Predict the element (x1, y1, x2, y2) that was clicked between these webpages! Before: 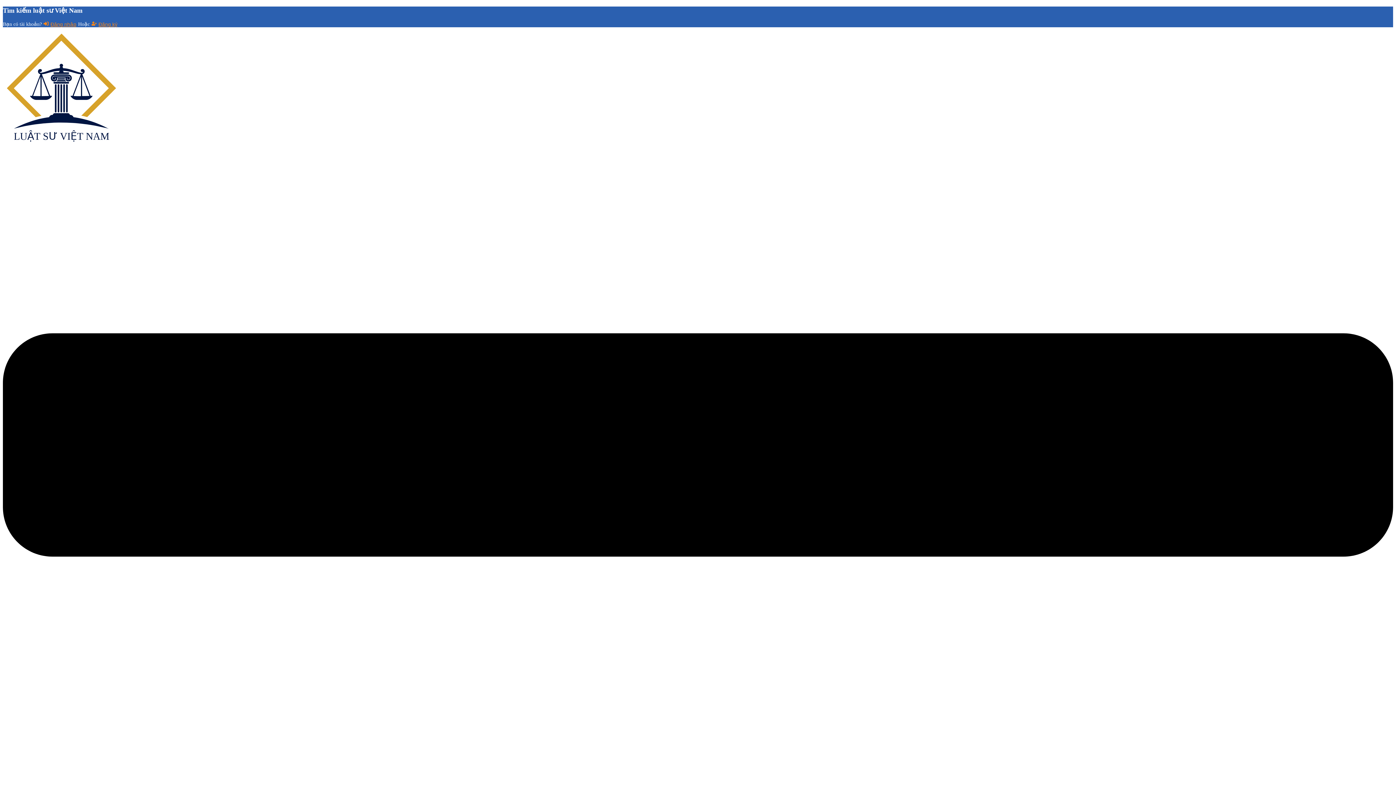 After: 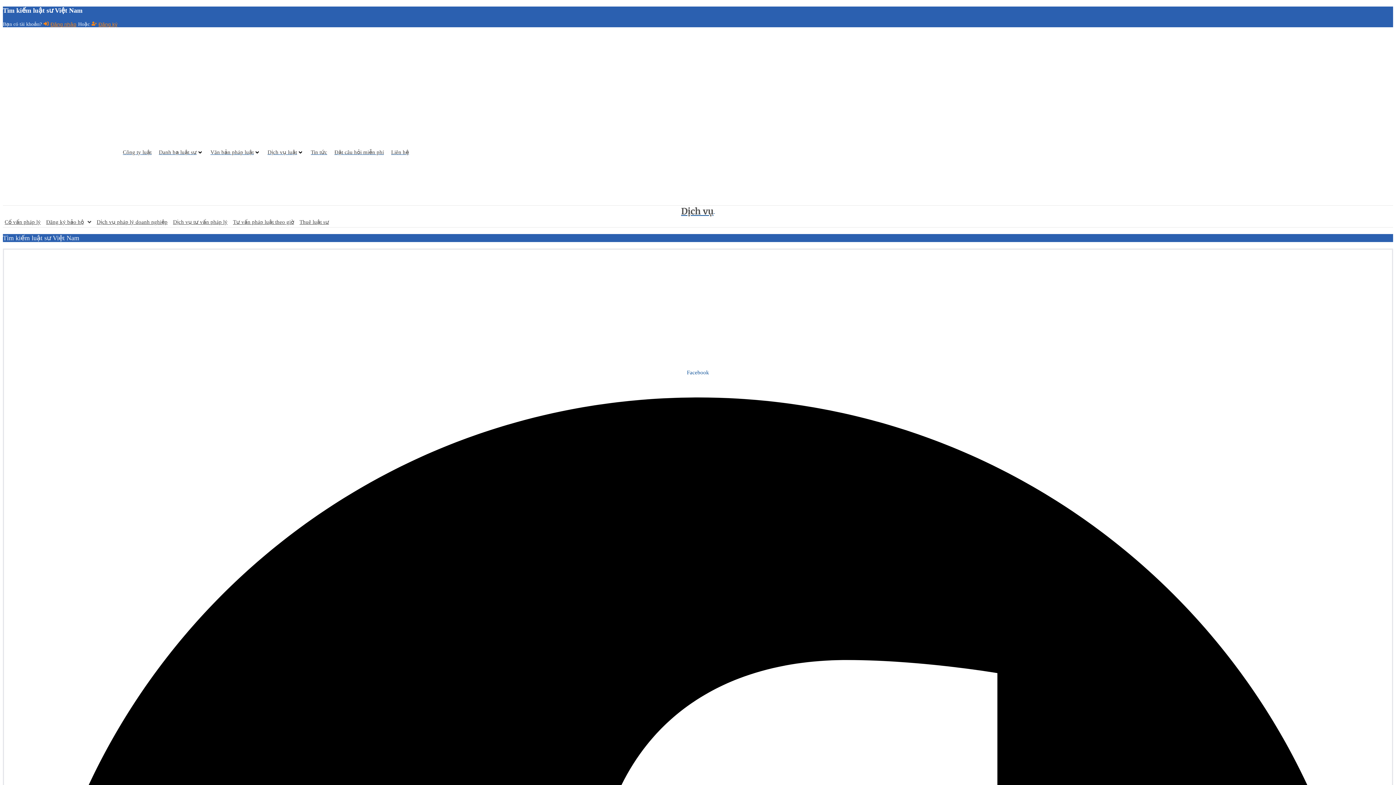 Action: bbox: (2, 29, 119, 145)